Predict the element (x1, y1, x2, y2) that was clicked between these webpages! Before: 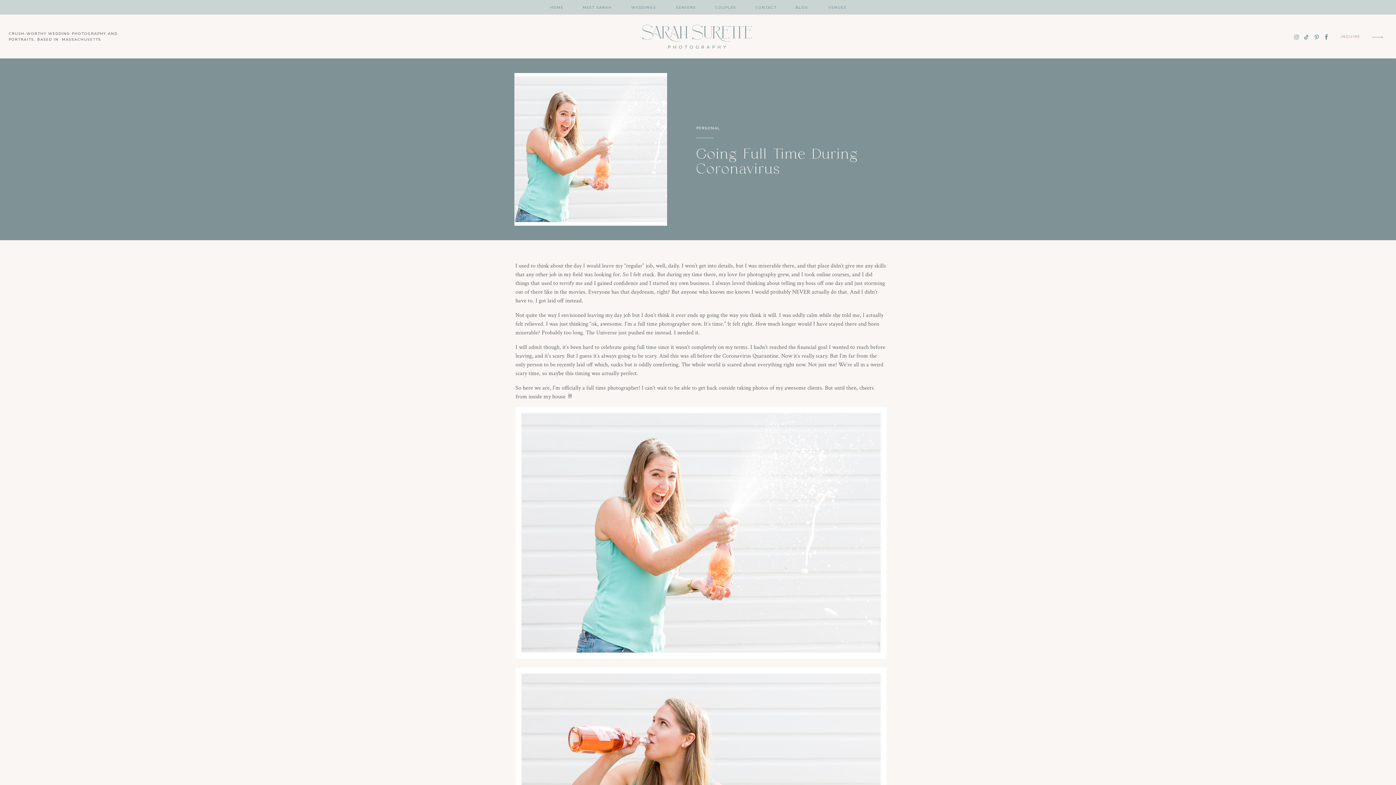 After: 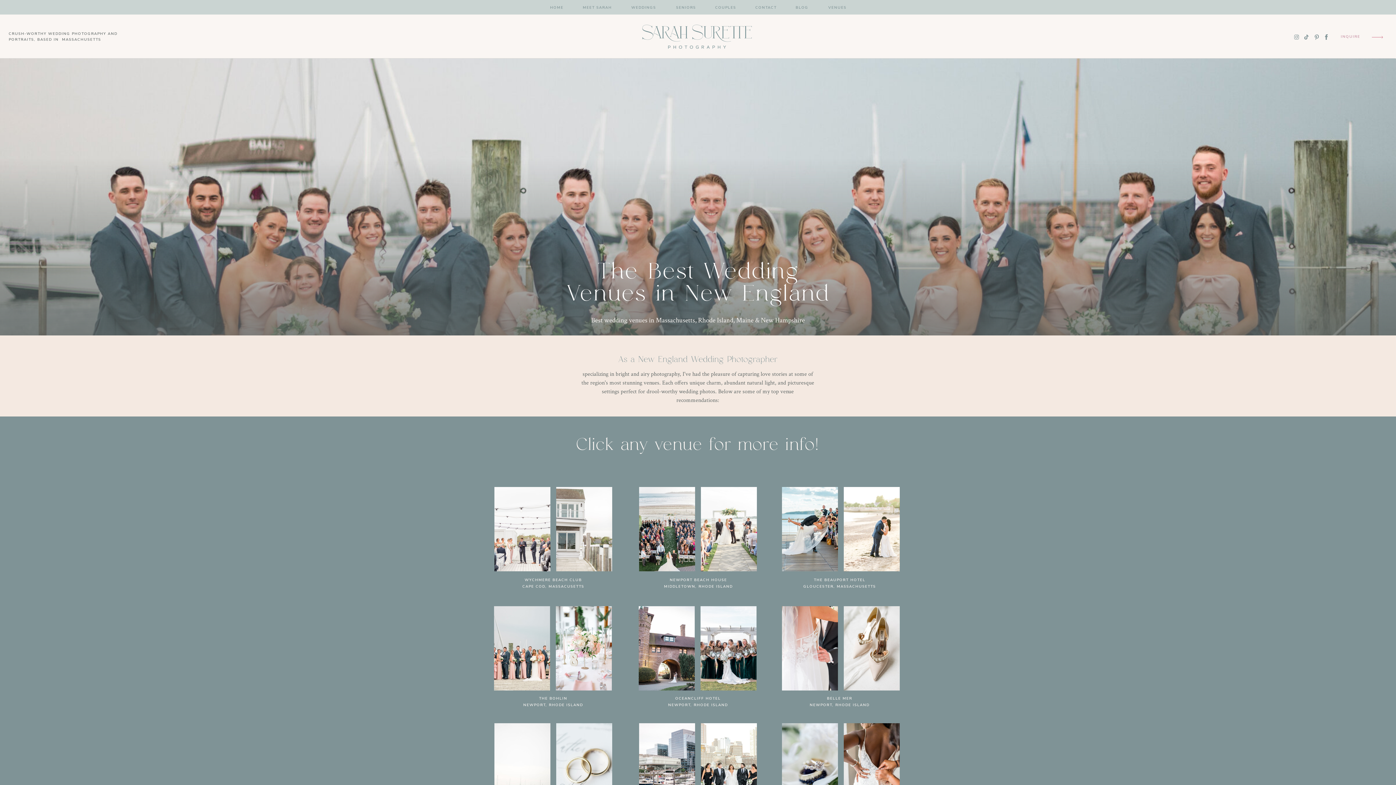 Action: label: VENUES bbox: (828, 4, 847, 10)